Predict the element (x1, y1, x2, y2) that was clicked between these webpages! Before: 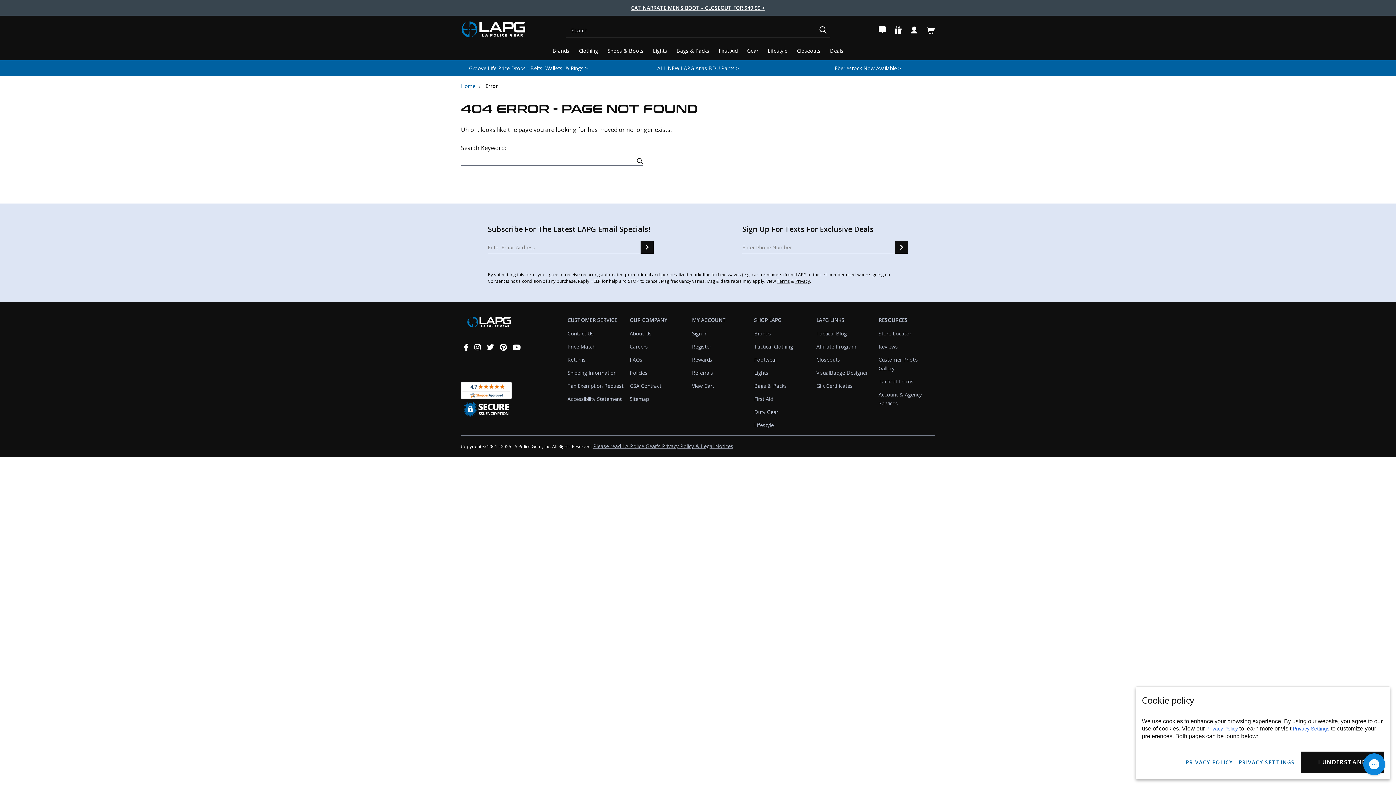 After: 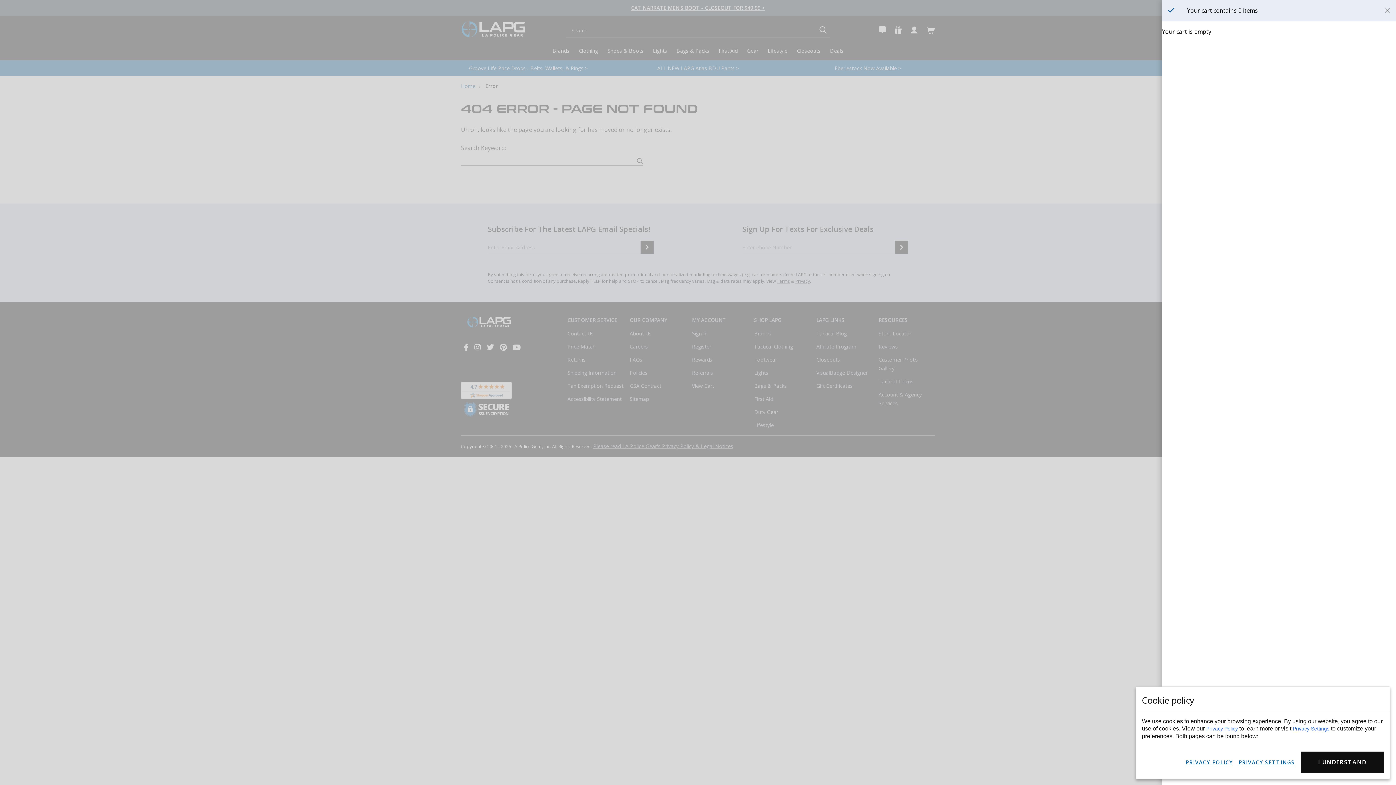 Action: label: Cart with 0 items bbox: (926, 26, 935, 34)